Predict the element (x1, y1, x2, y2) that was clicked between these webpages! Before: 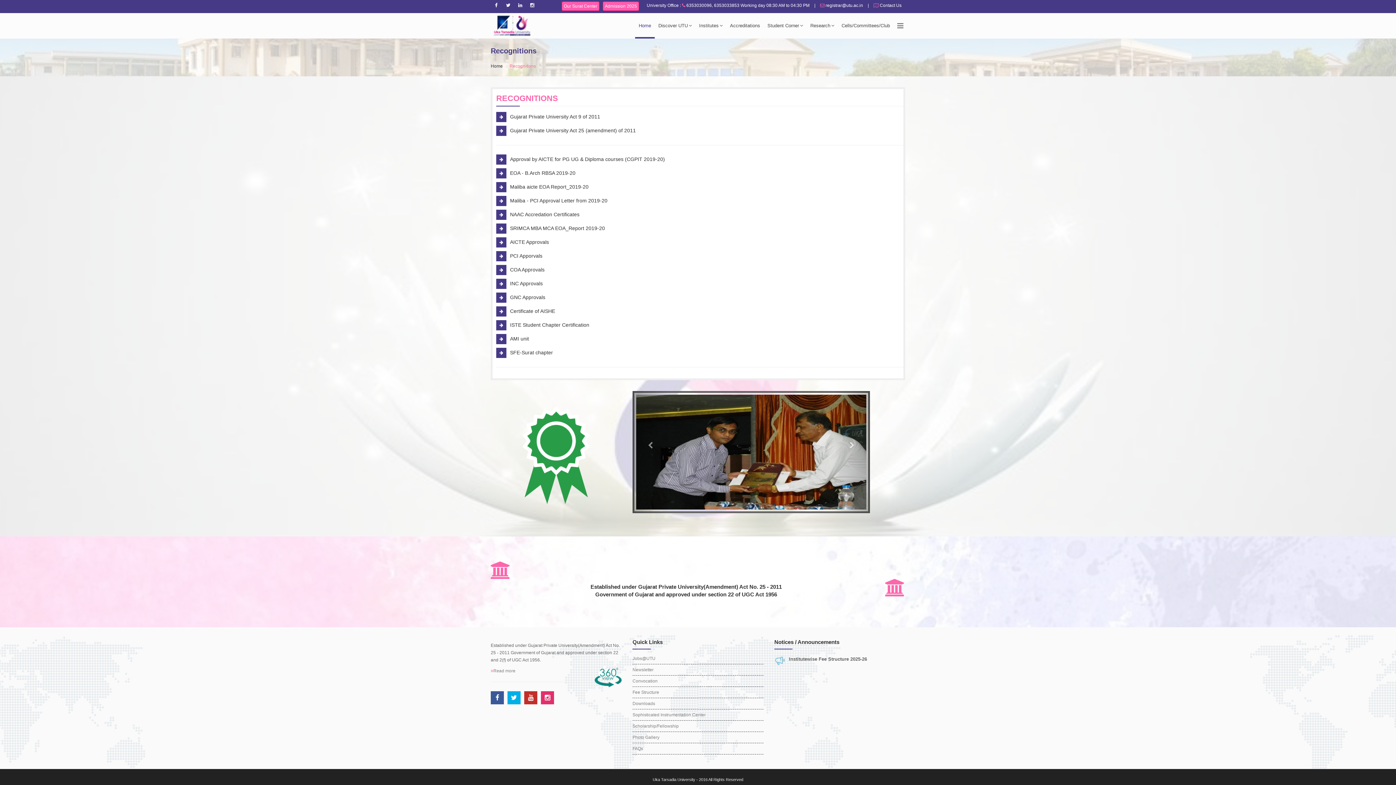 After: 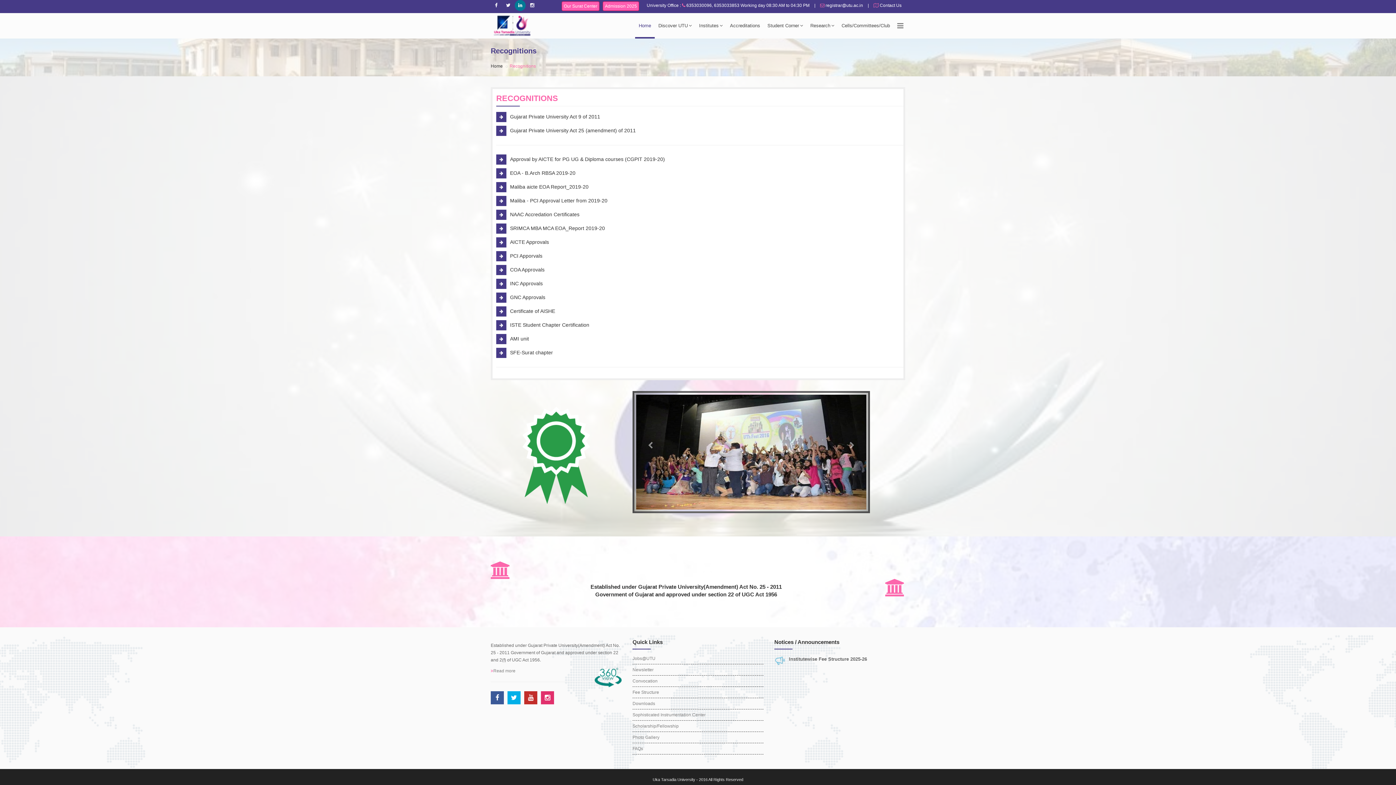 Action: bbox: (514, 0, 525, 10)